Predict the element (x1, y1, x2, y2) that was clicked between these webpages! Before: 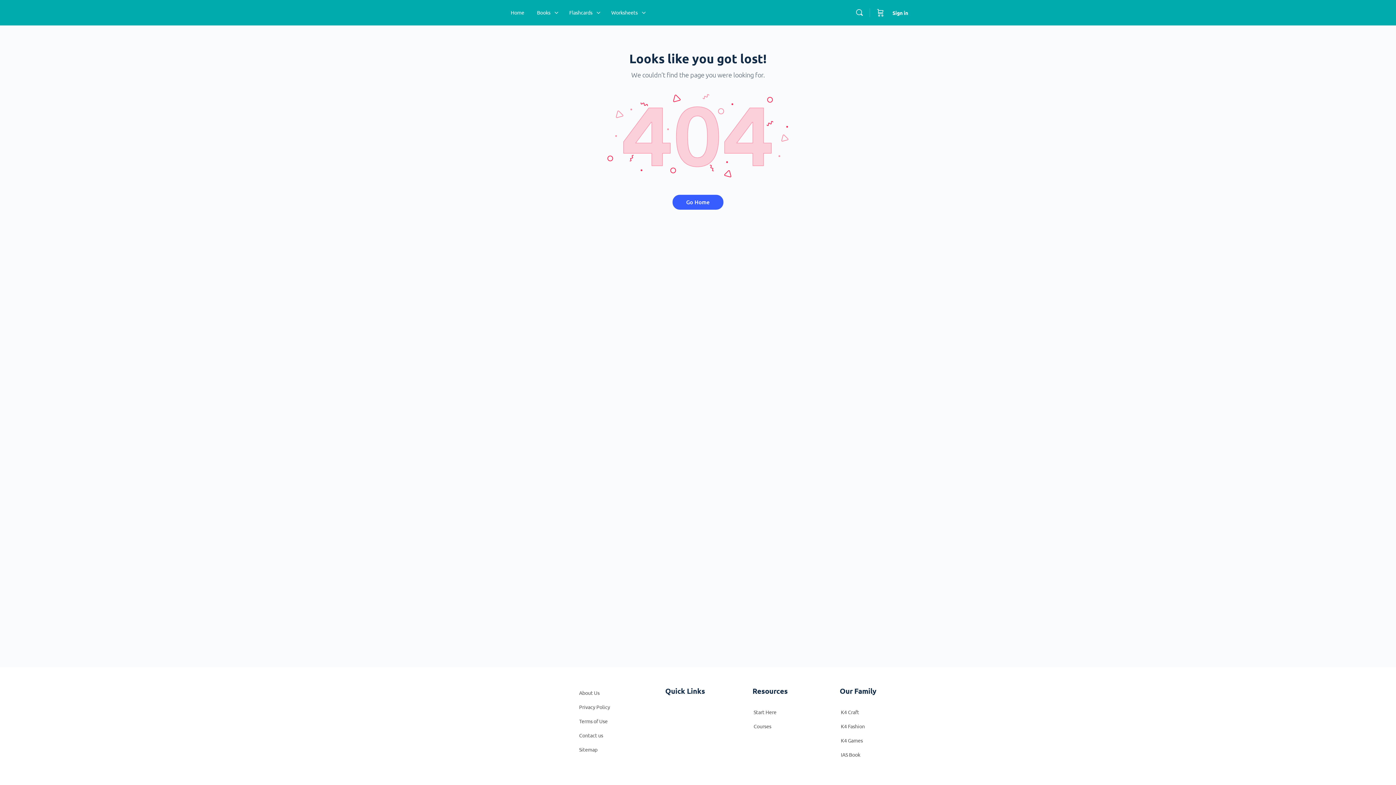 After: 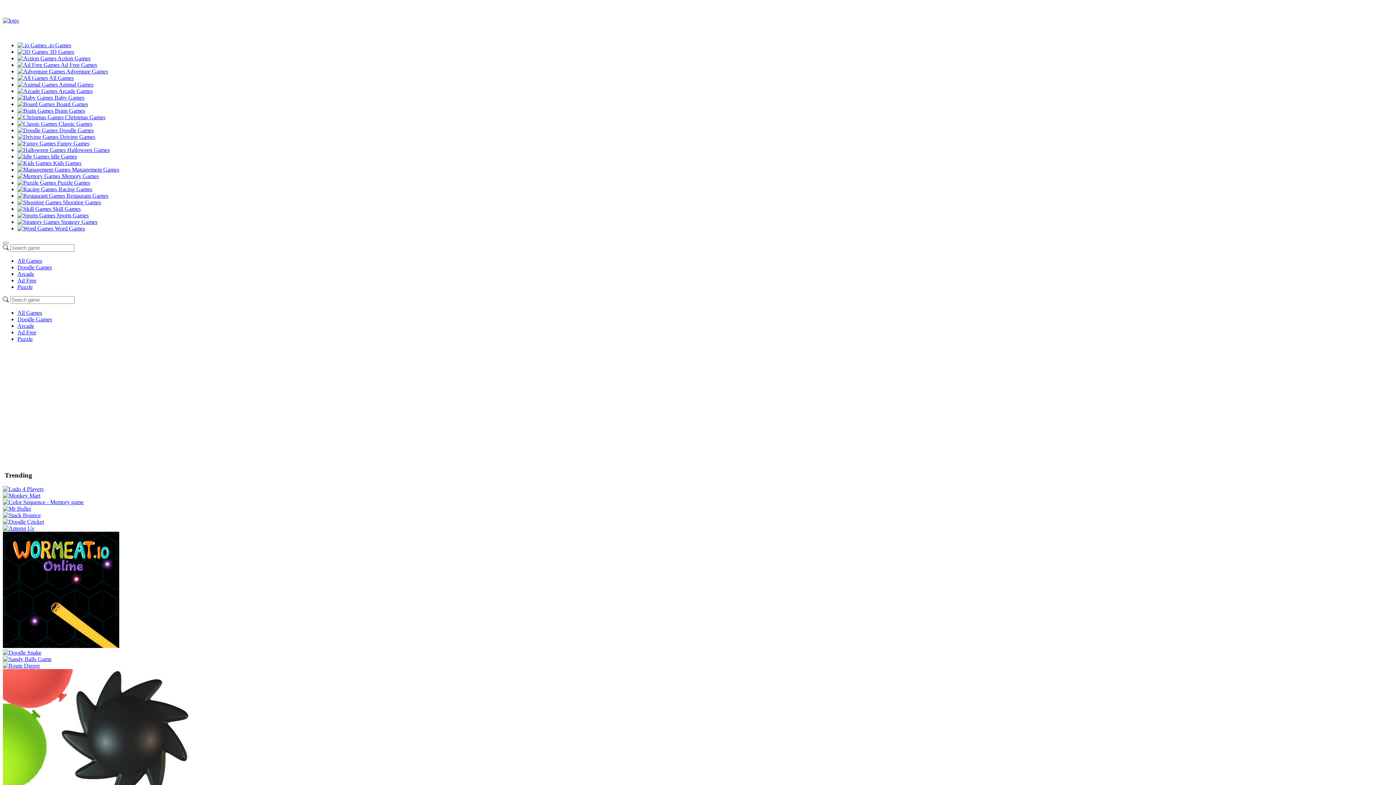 Action: bbox: (837, 734, 908, 747) label: K4 Games